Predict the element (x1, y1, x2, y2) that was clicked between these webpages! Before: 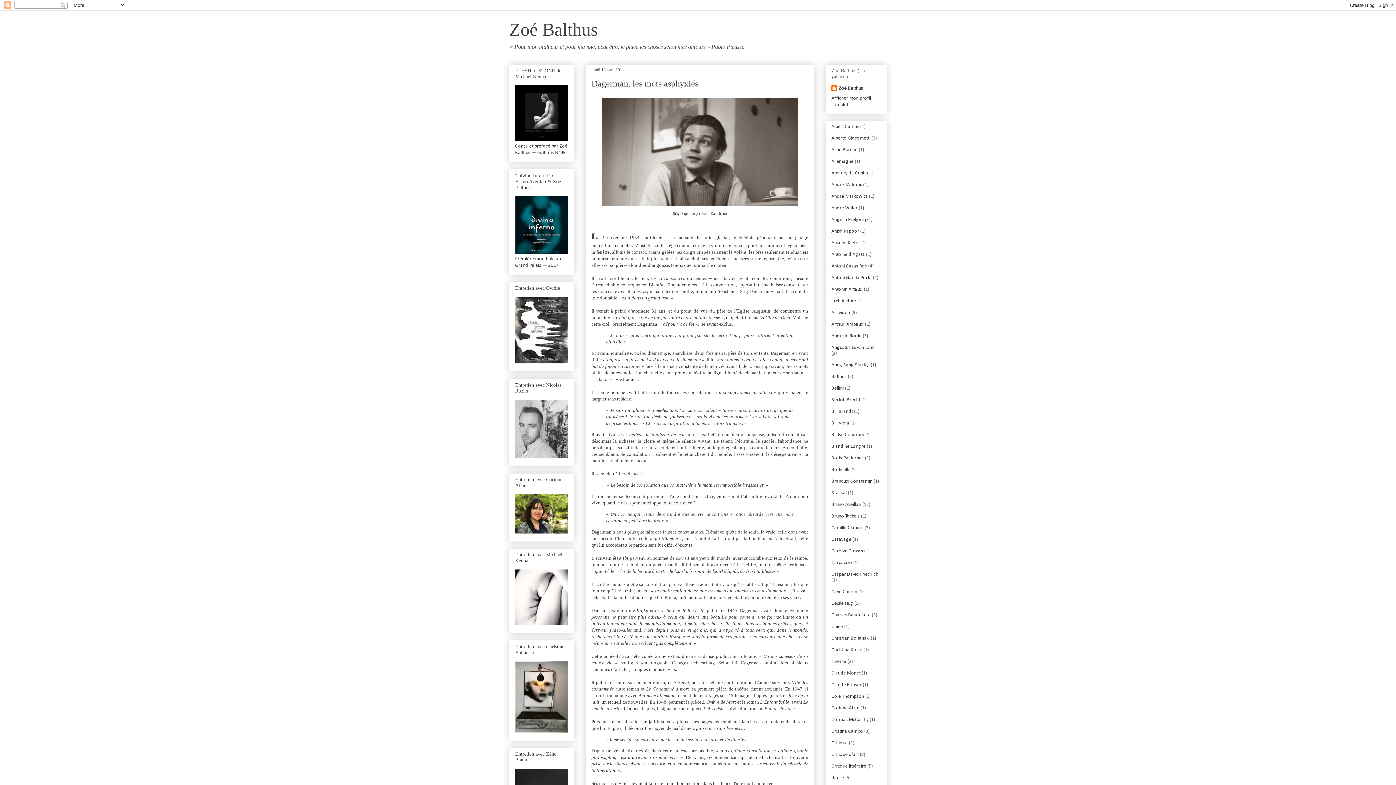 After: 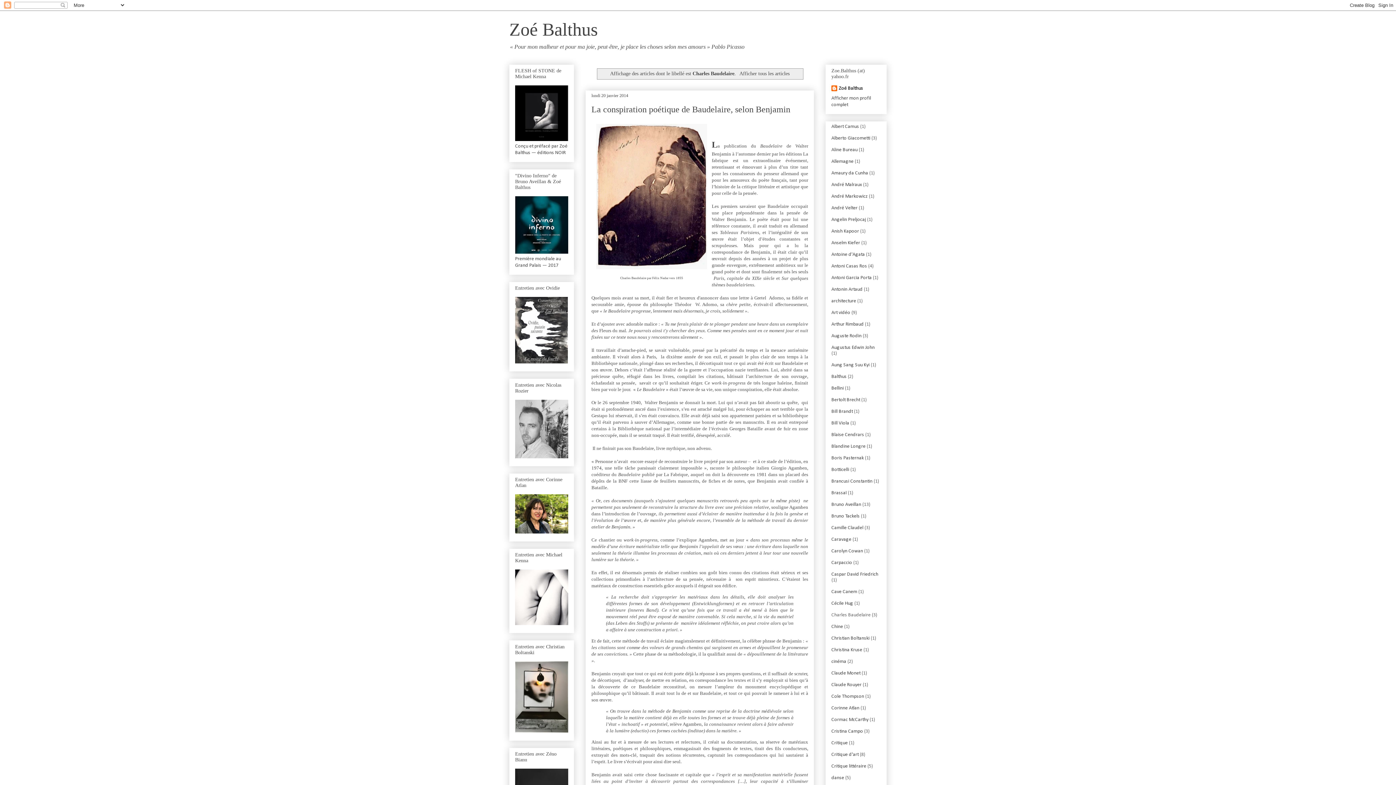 Action: label: Charles Baudelaire bbox: (831, 612, 870, 618)